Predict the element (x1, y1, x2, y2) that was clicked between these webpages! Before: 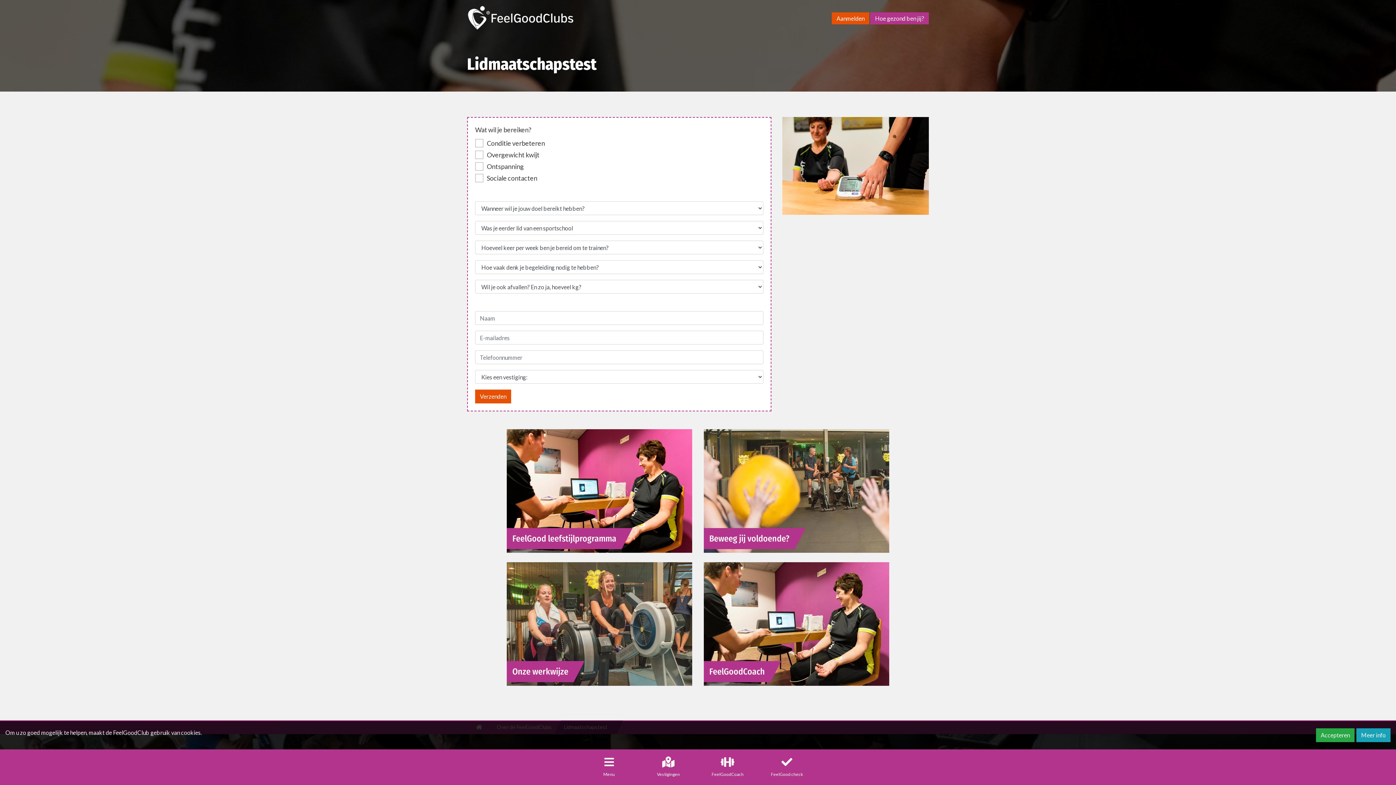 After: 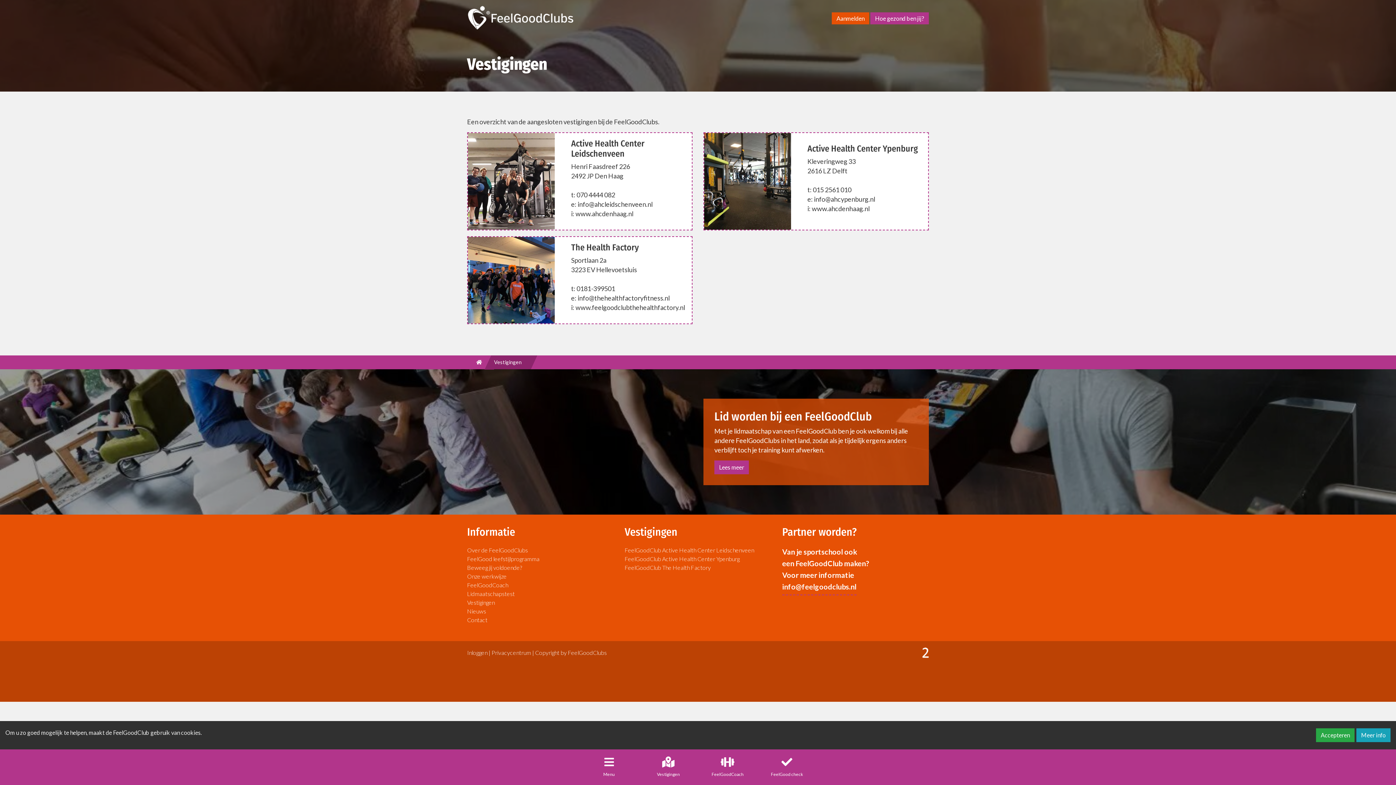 Action: bbox: (639, 749, 697, 785) label: 
Vestigingen